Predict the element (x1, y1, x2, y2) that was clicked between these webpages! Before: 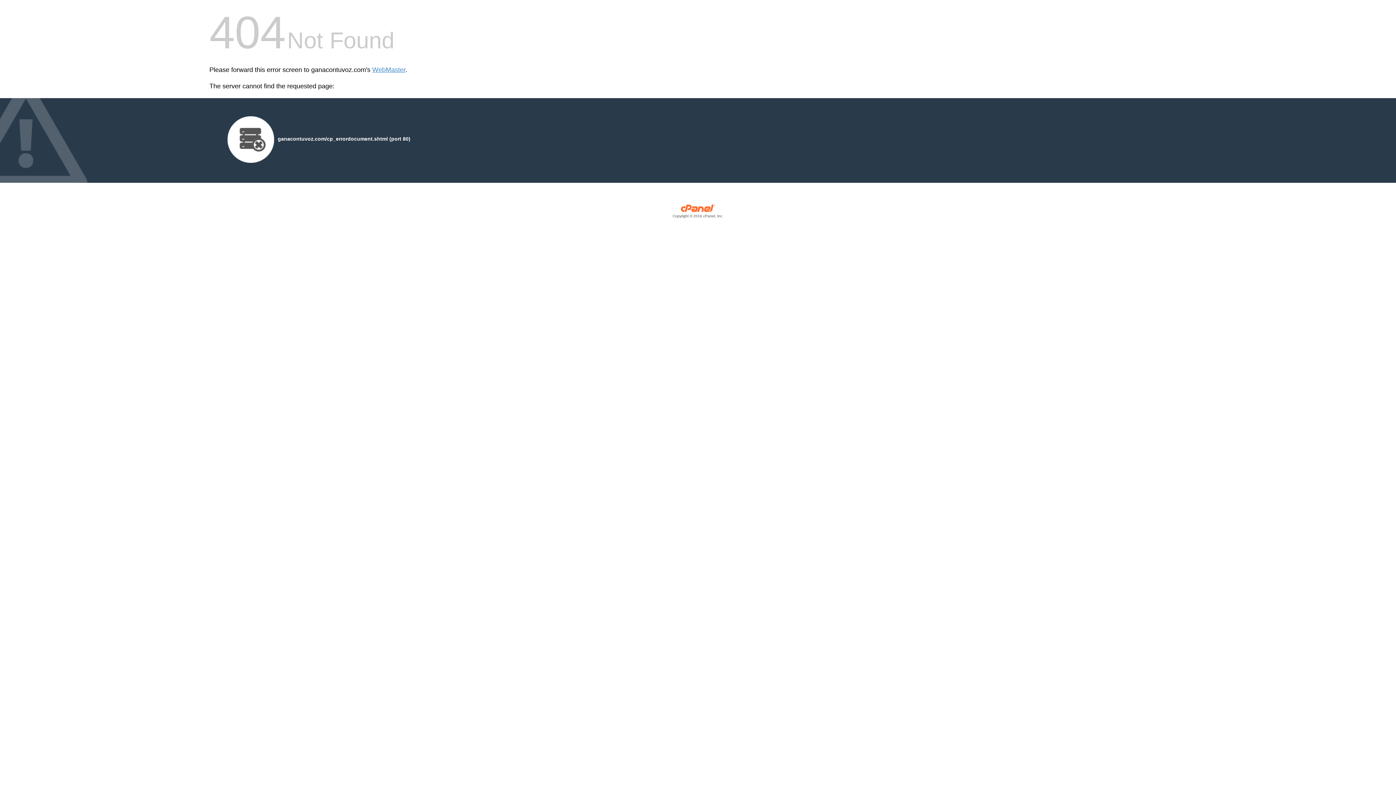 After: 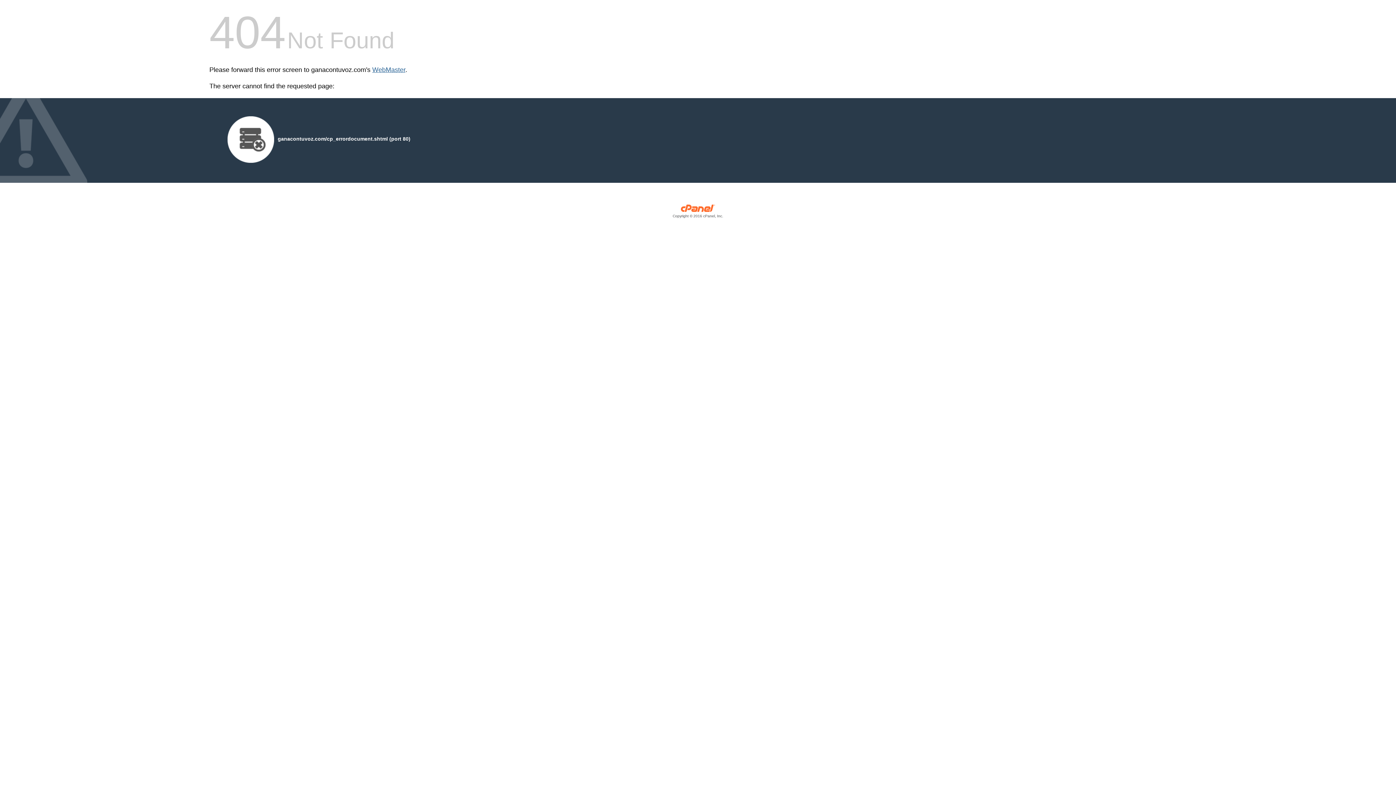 Action: label: WebMaster bbox: (372, 66, 405, 73)